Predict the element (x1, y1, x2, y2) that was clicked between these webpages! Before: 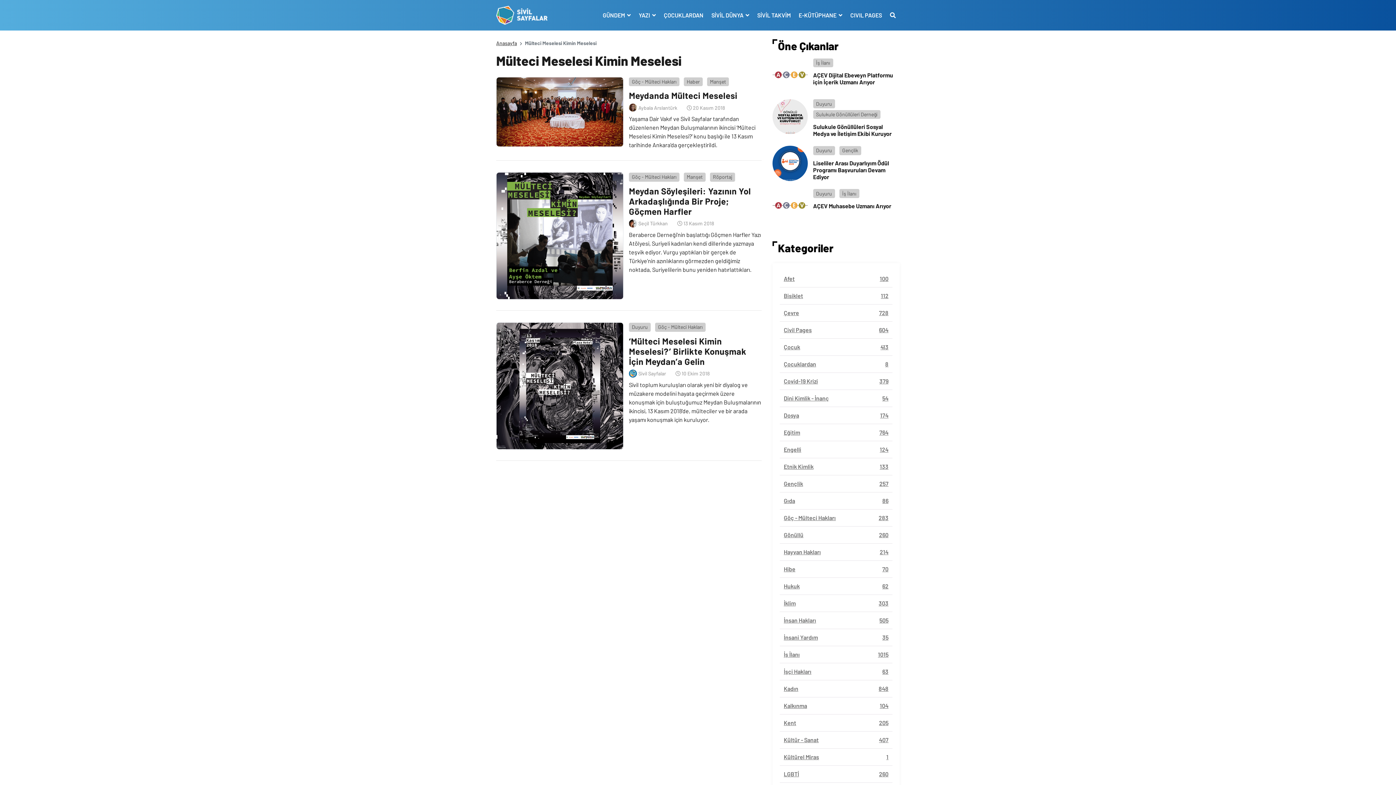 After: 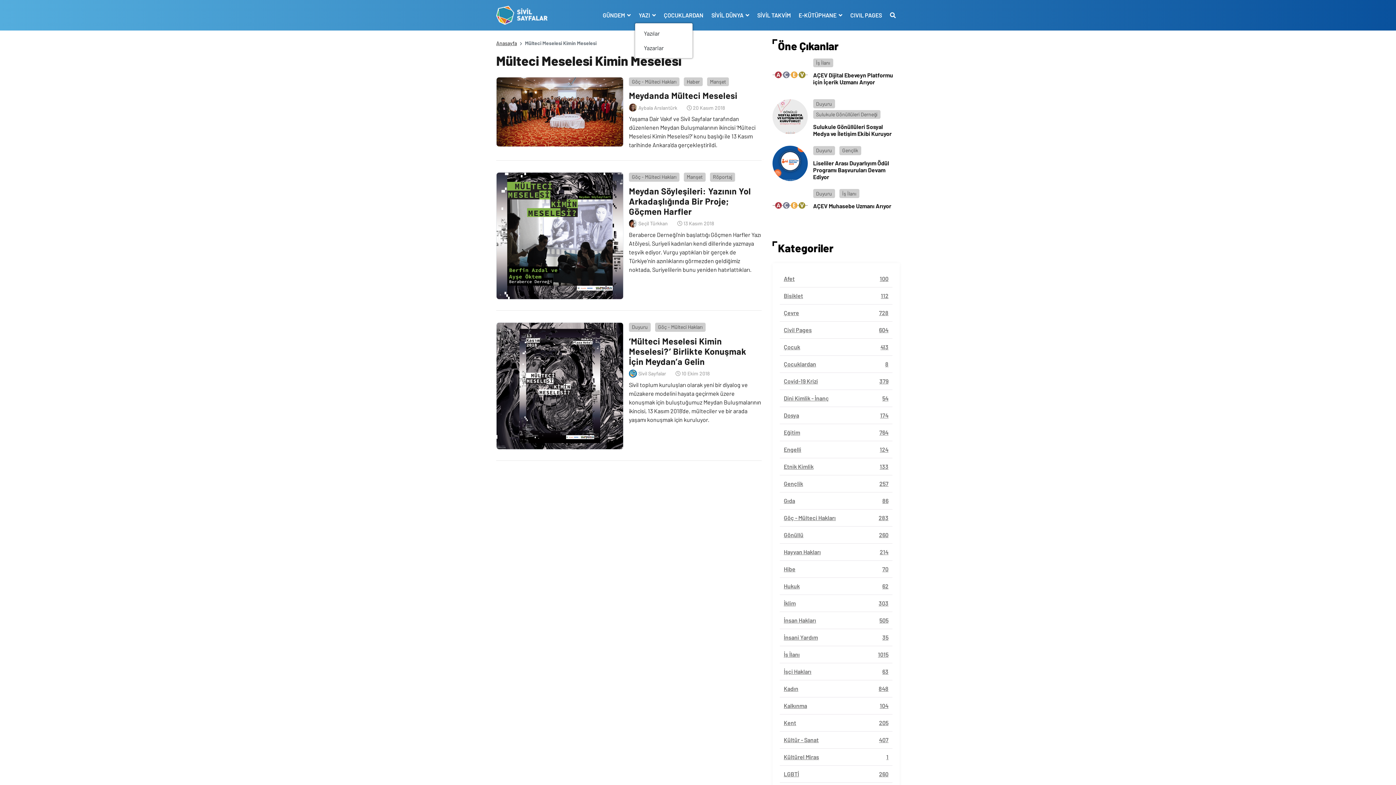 Action: label: YAZI  bbox: (634, 7, 660, 23)